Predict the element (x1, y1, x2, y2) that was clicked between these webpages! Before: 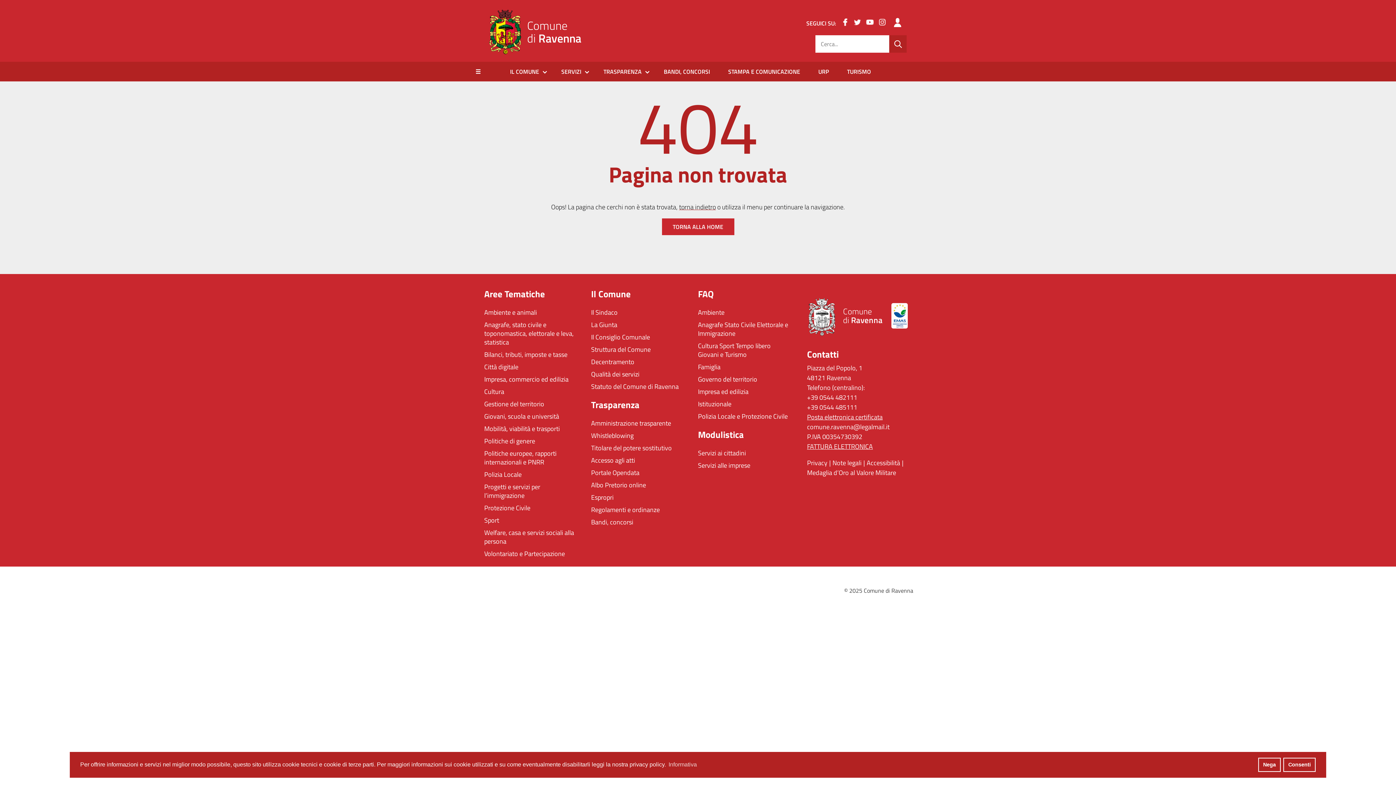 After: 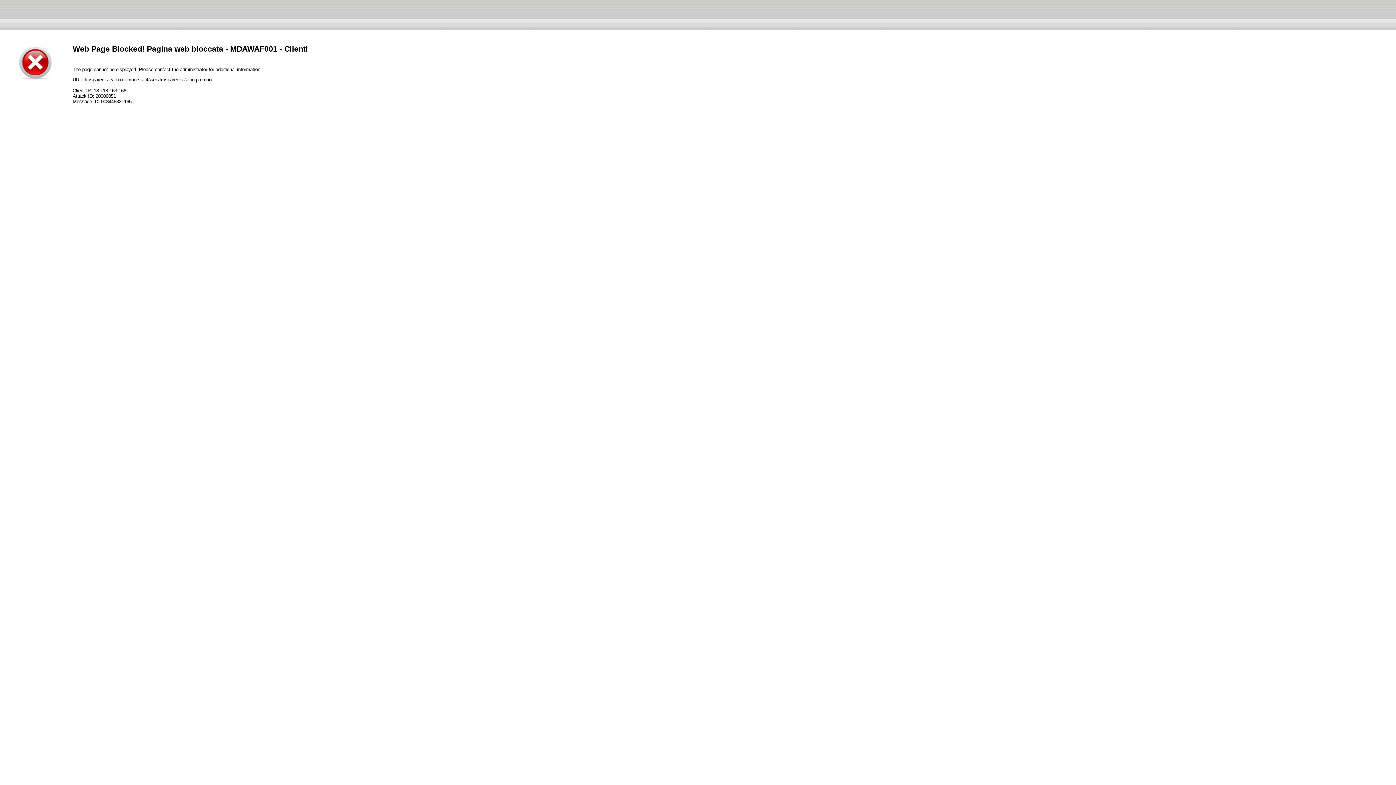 Action: bbox: (591, 480, 646, 490) label: Albo Pretorio online